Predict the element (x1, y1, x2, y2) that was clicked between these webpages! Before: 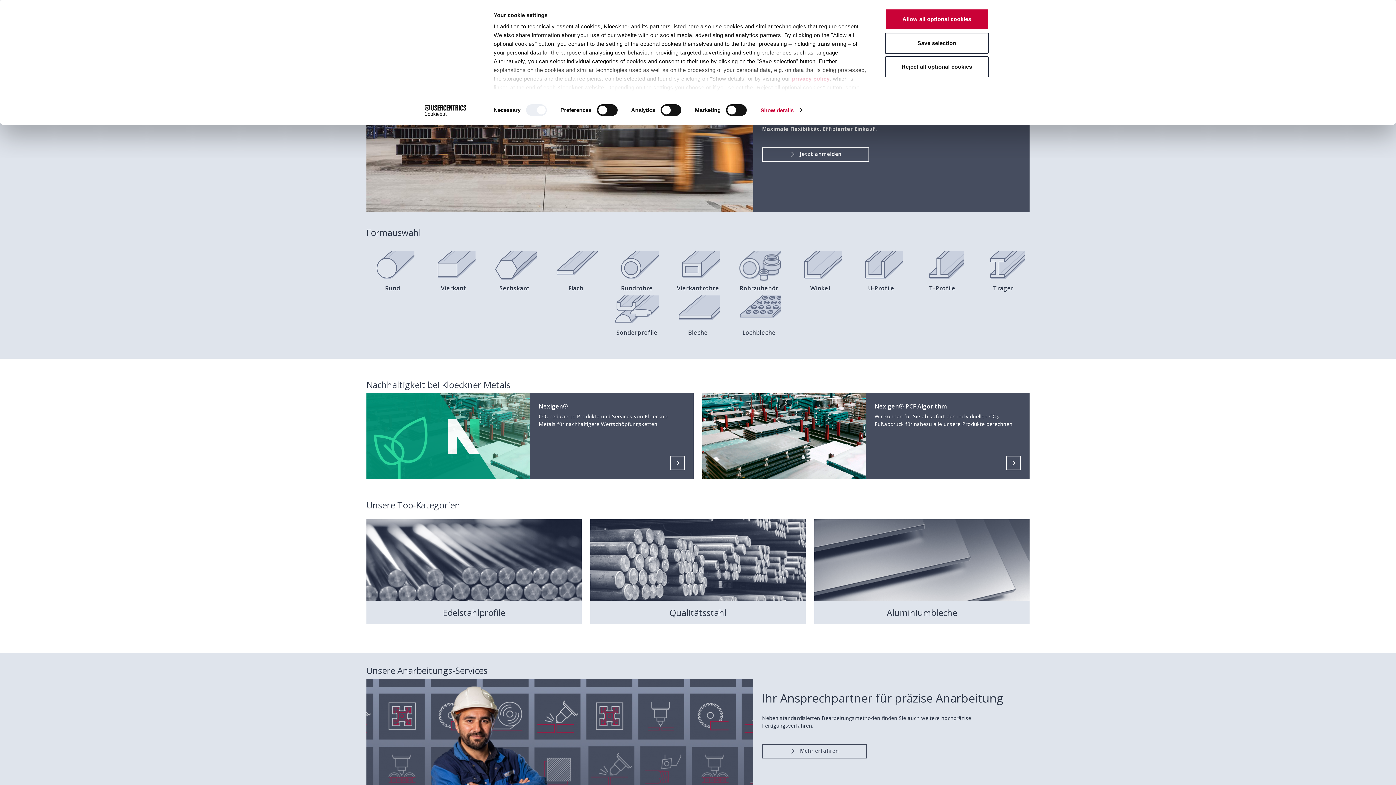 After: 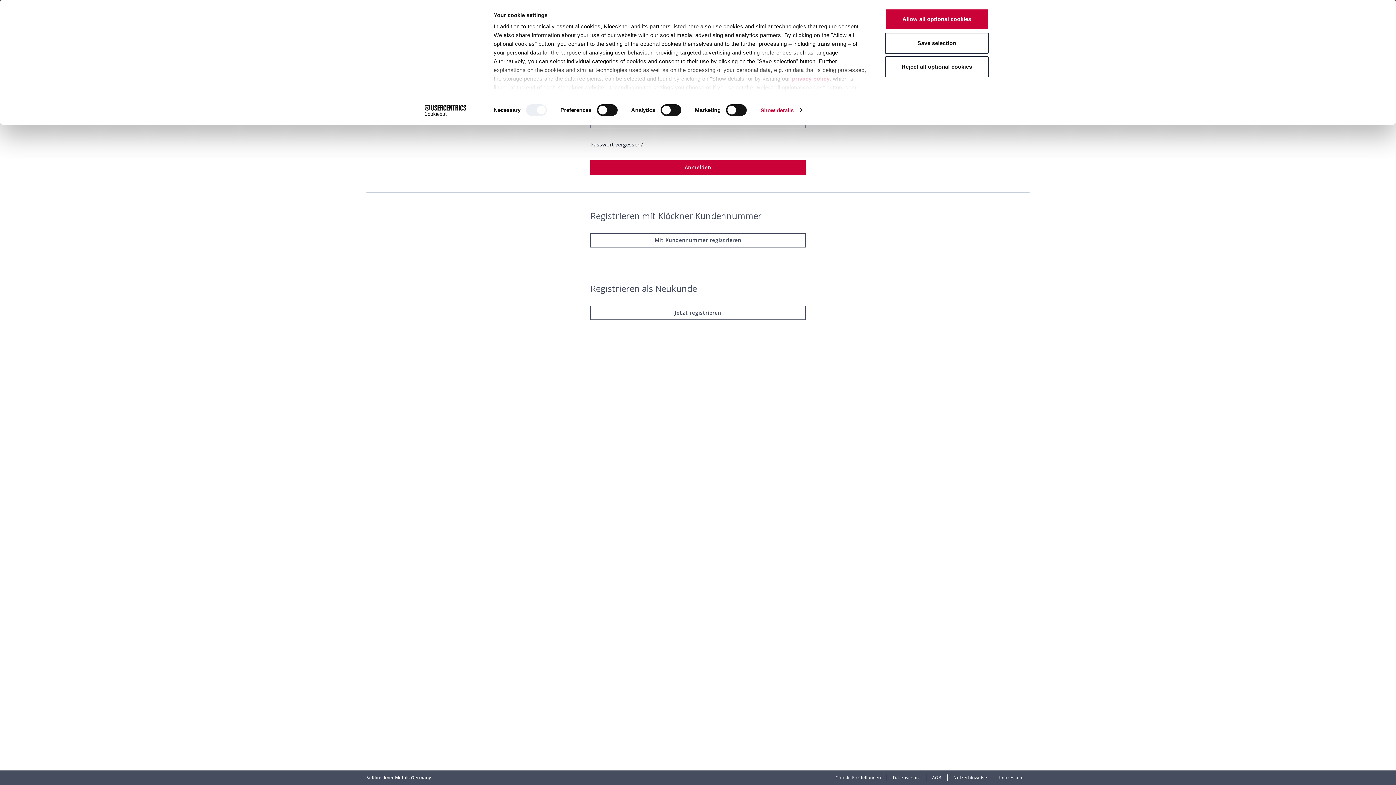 Action: bbox: (366, 66, 753, 212)